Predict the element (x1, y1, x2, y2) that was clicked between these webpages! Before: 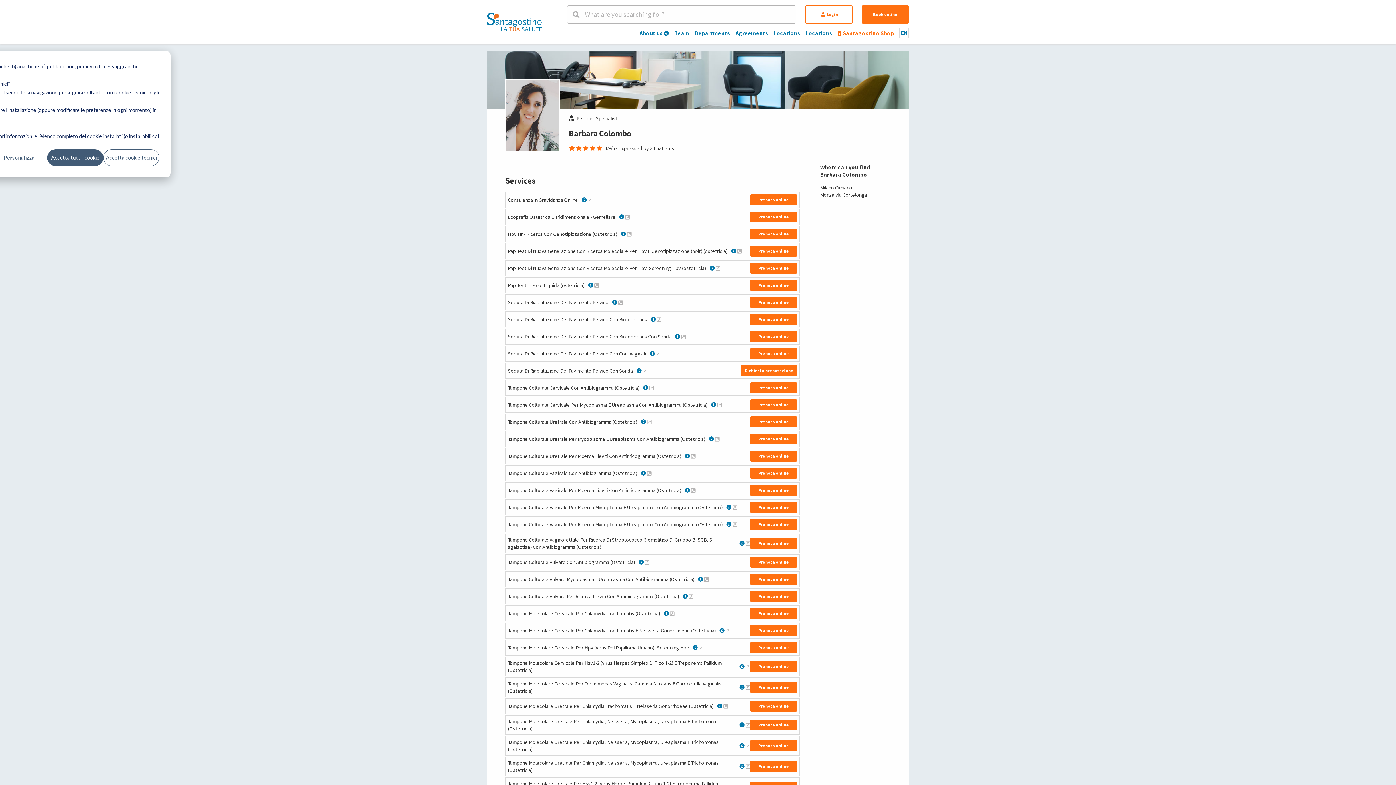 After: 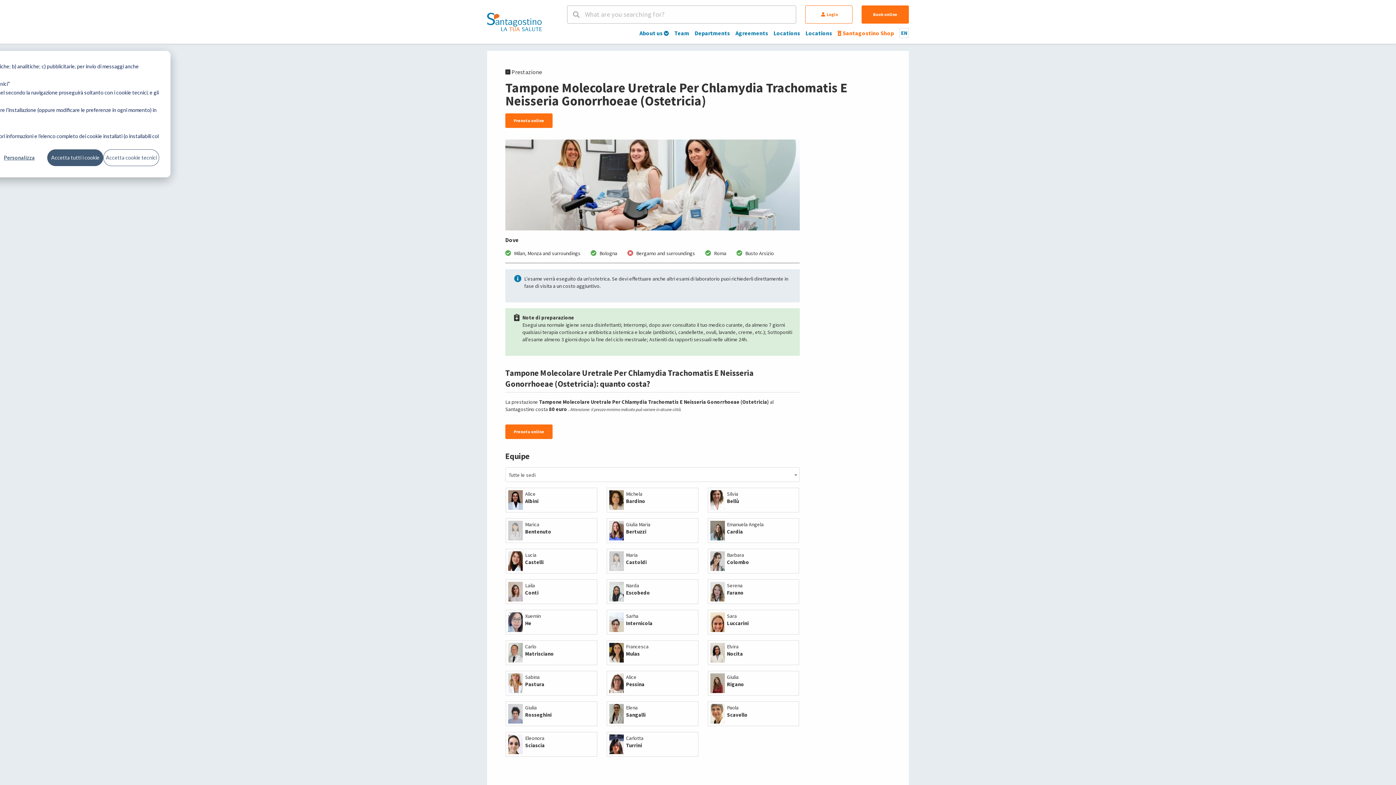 Action: bbox: (723, 703, 728, 709) label: Maggiori informazioni su Tampone Molecolare Uretrale Per Chlamydia Trachomatis E Neisseria Gonorrhoeae (Ostetricia)